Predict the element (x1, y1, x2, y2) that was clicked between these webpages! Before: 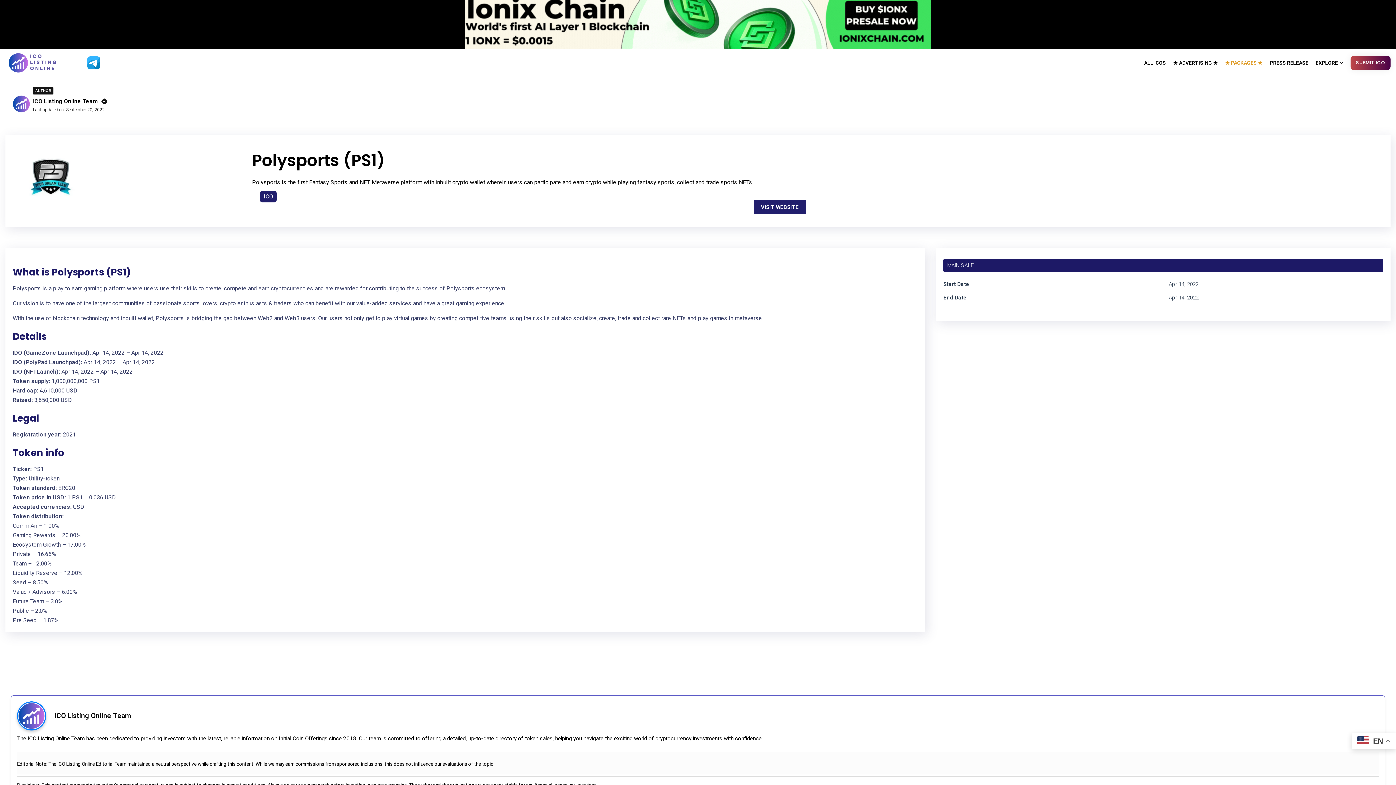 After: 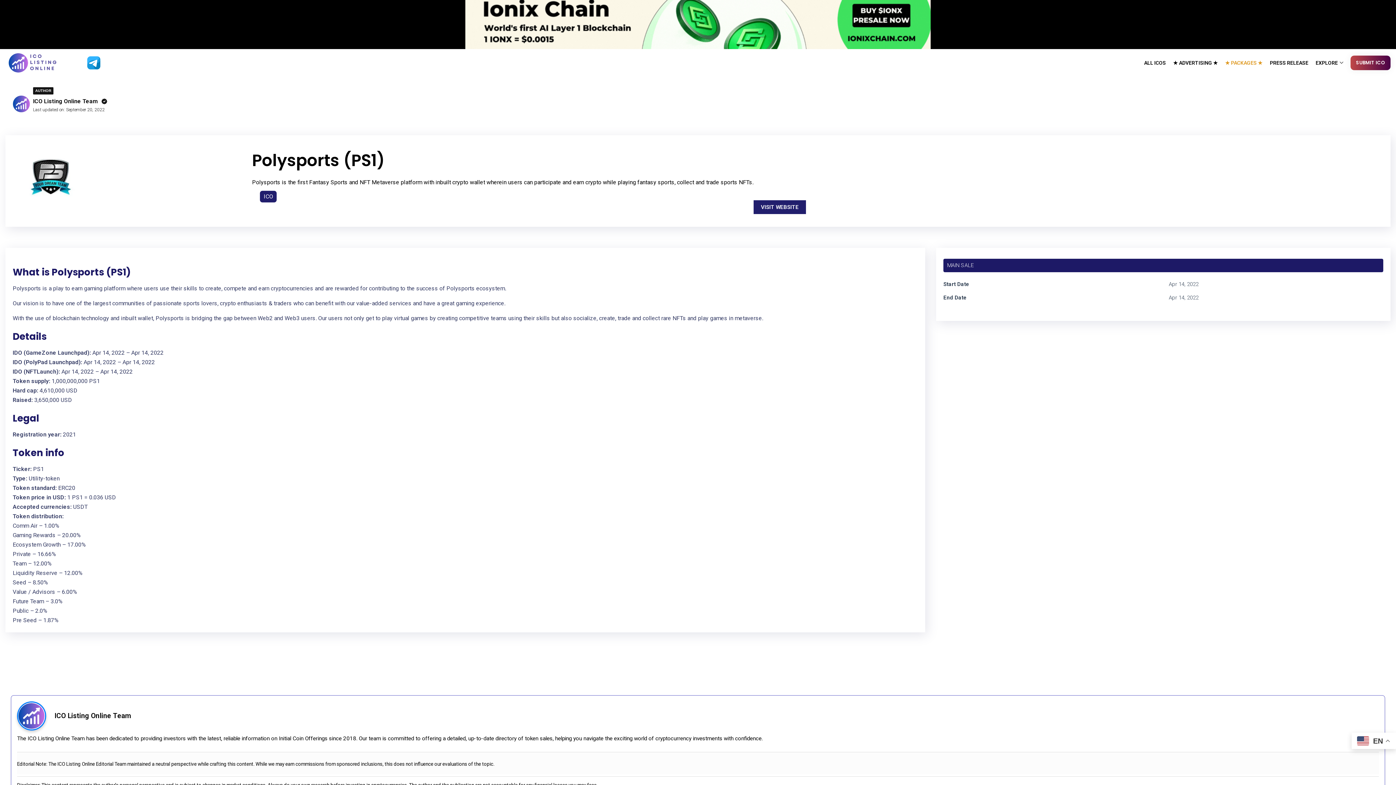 Action: label: VISIT WEBSITE bbox: (753, 200, 806, 214)